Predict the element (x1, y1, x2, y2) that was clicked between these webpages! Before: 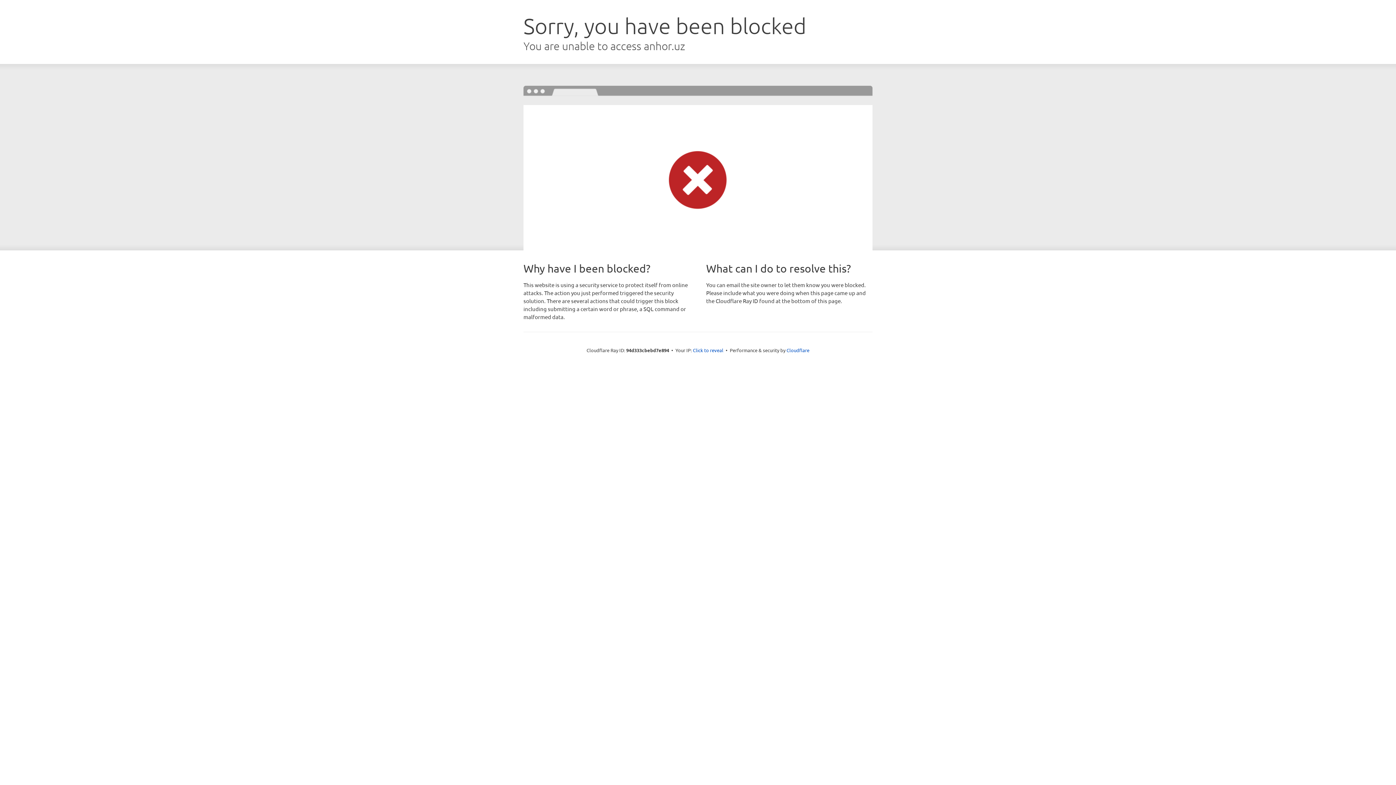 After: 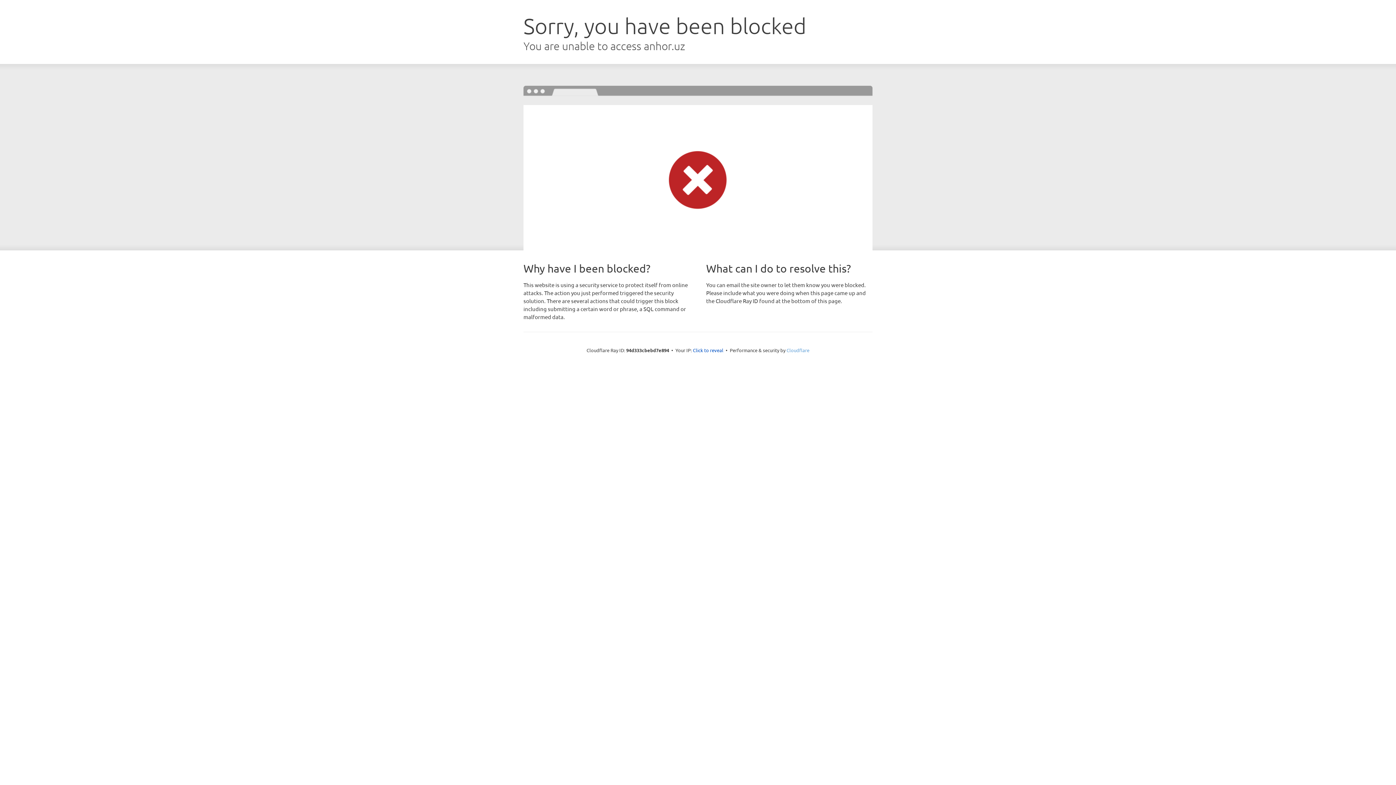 Action: bbox: (786, 347, 809, 353) label: Cloudflare